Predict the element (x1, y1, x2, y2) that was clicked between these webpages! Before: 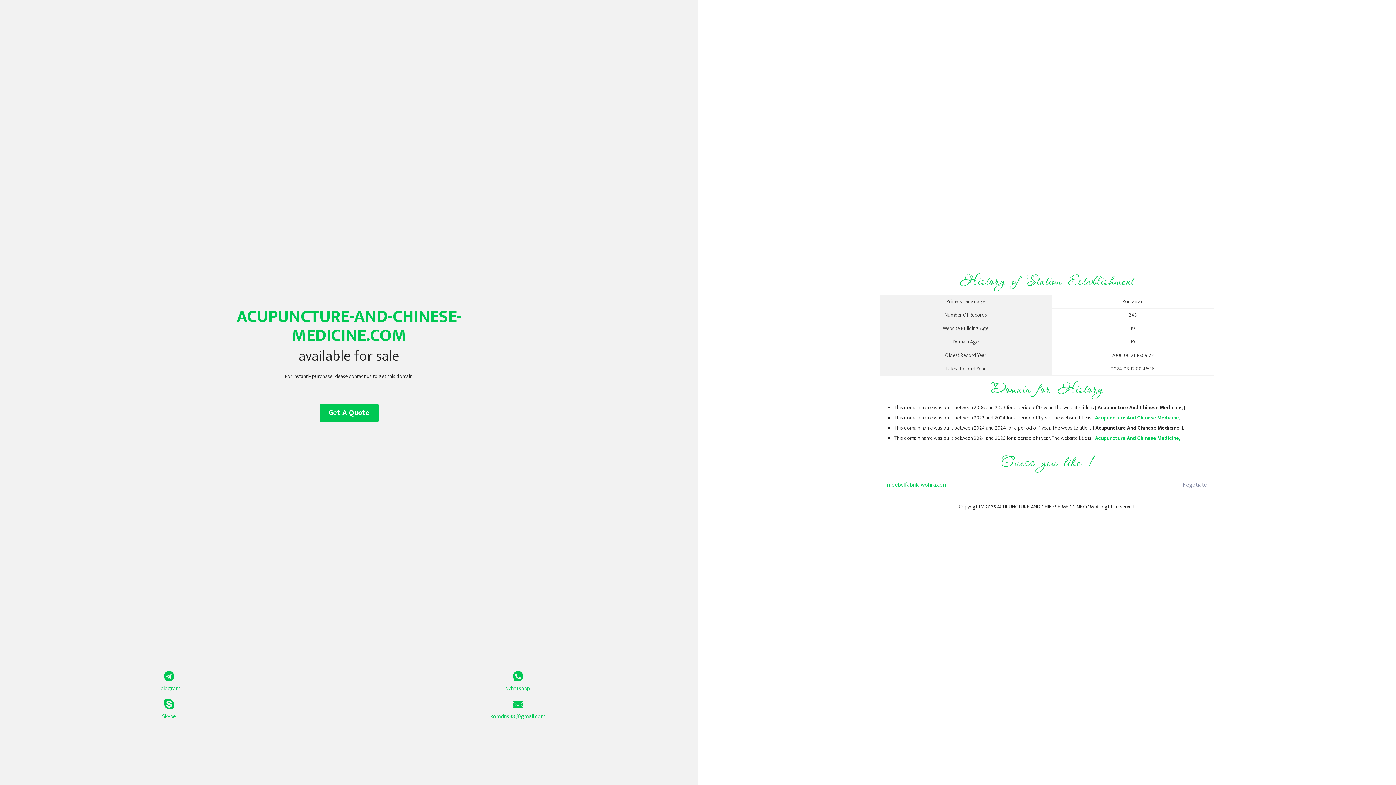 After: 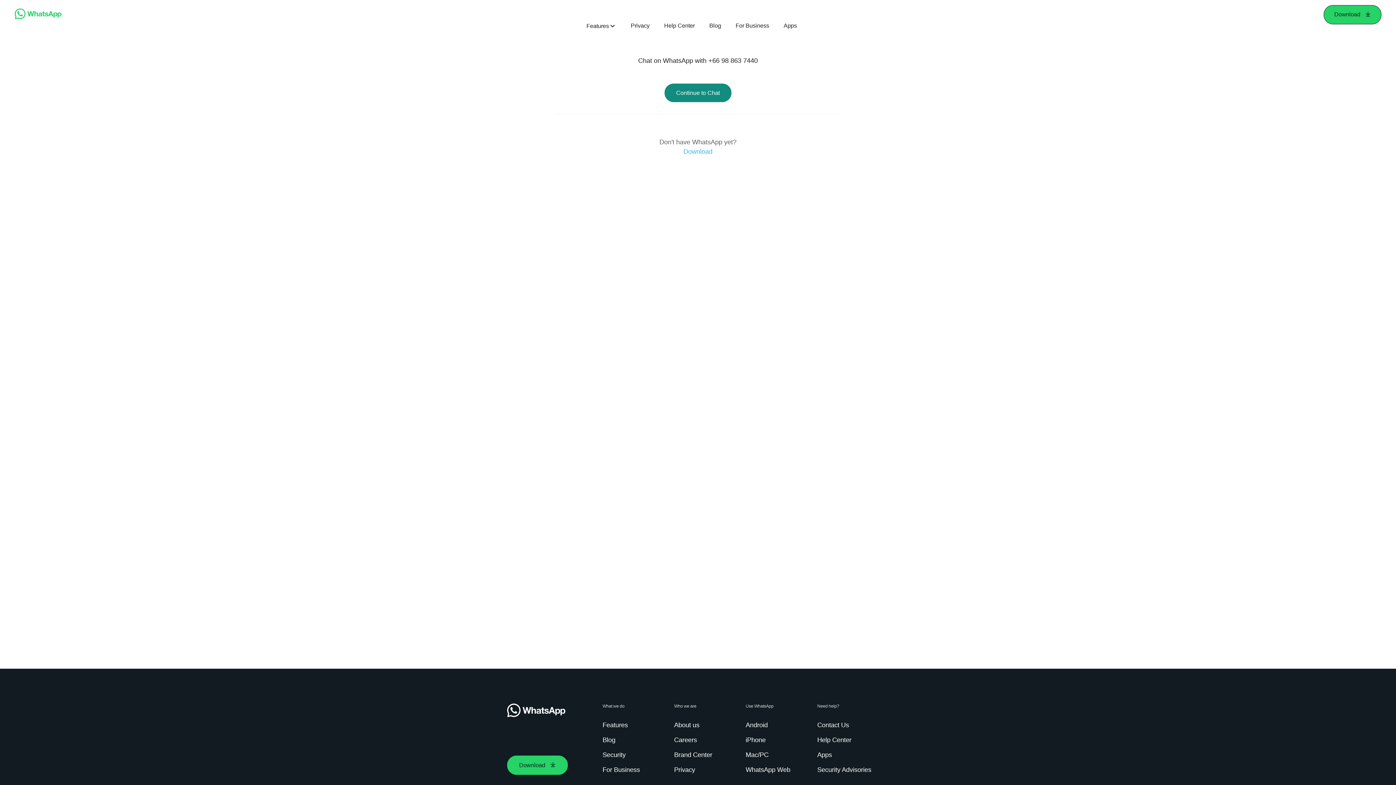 Action: bbox: (349, 671, 687, 693) label: Whatsapp